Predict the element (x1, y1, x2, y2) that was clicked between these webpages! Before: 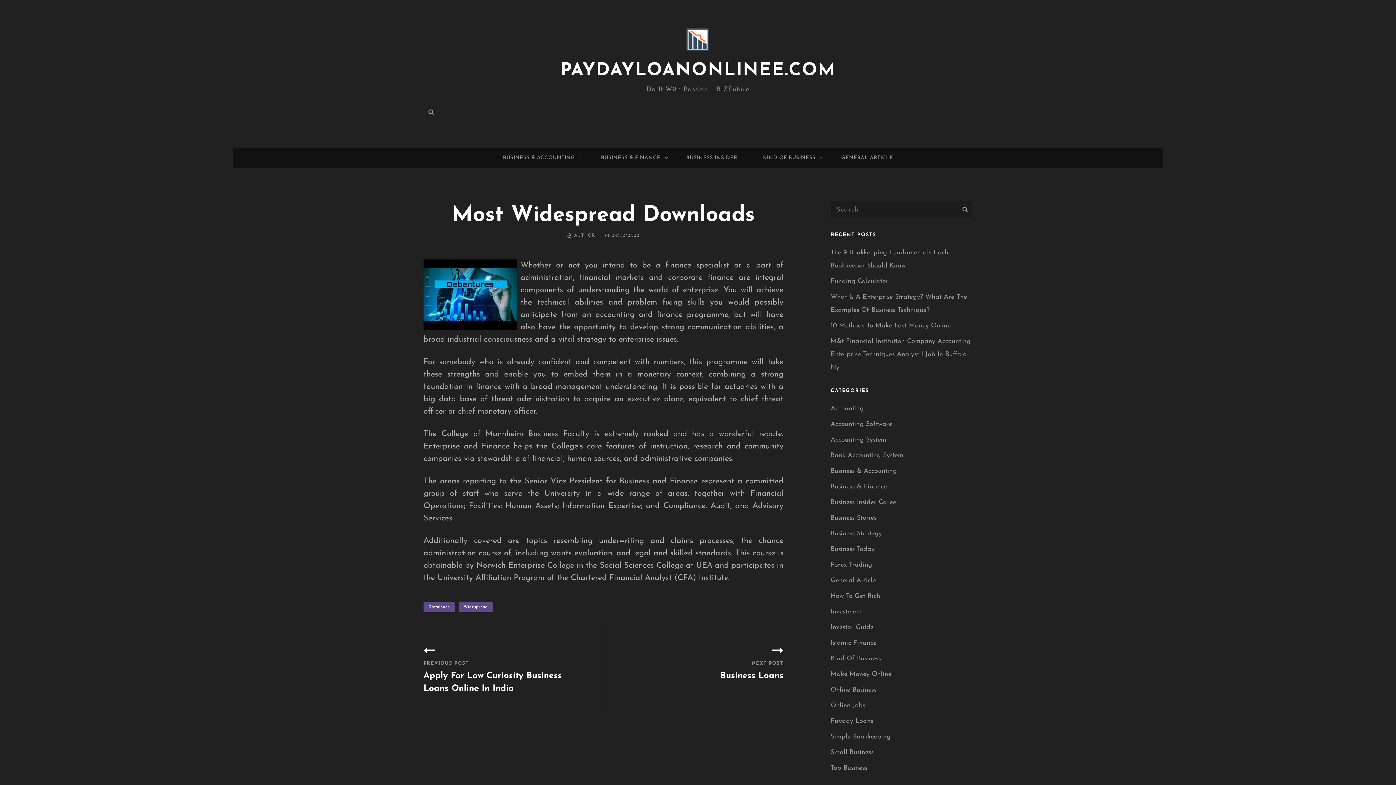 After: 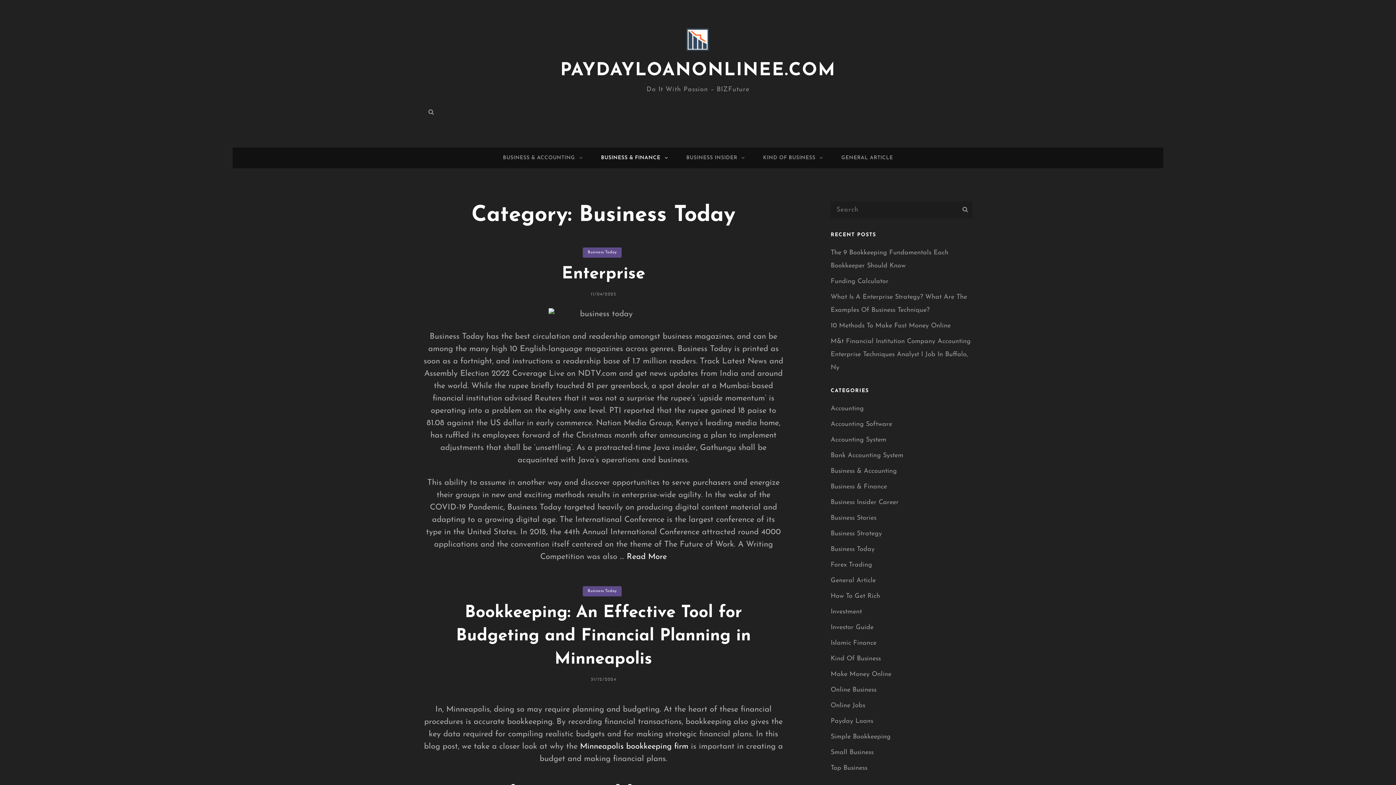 Action: bbox: (830, 543, 874, 556) label: Business Today